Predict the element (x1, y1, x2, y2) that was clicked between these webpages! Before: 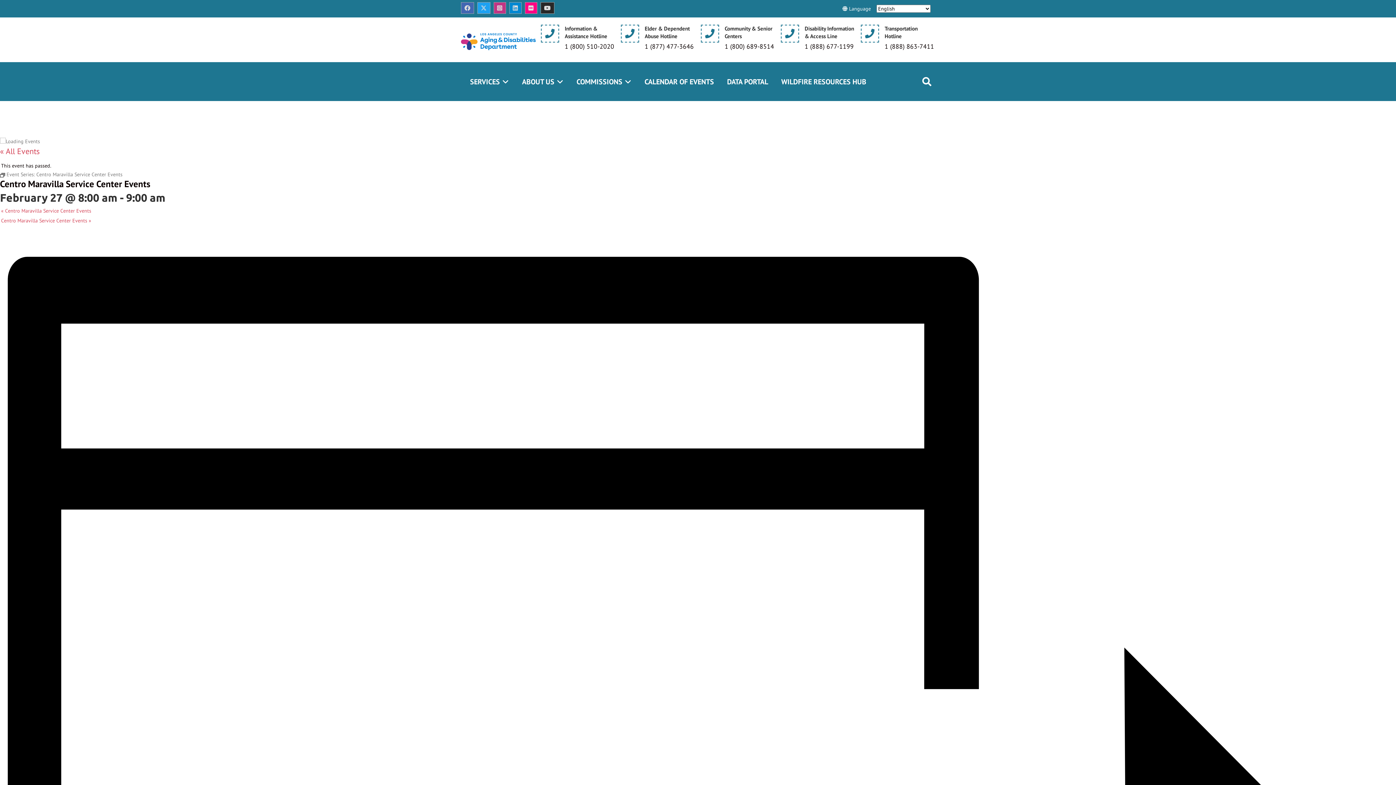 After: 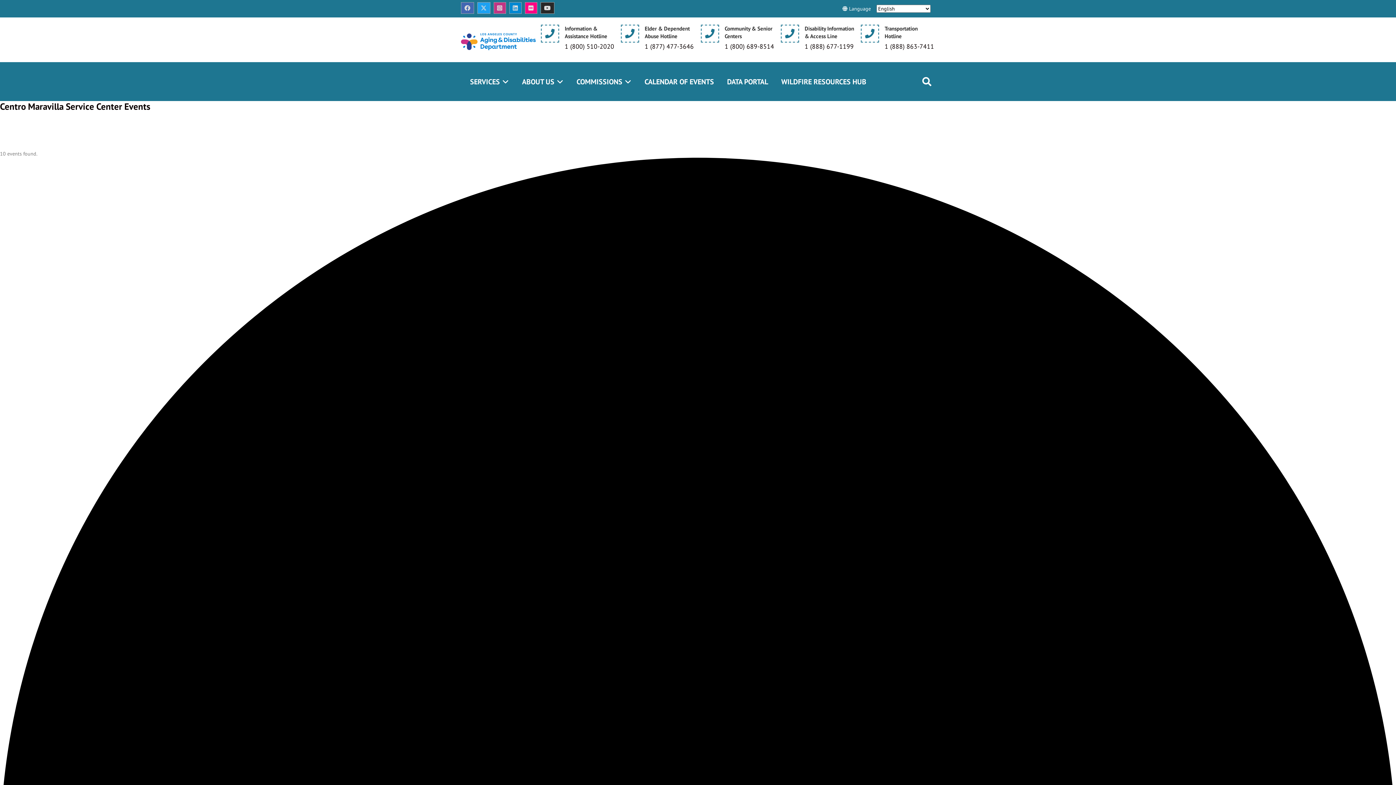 Action: bbox: (36, 171, 122, 177) label: Centro Maravilla Service Center Events